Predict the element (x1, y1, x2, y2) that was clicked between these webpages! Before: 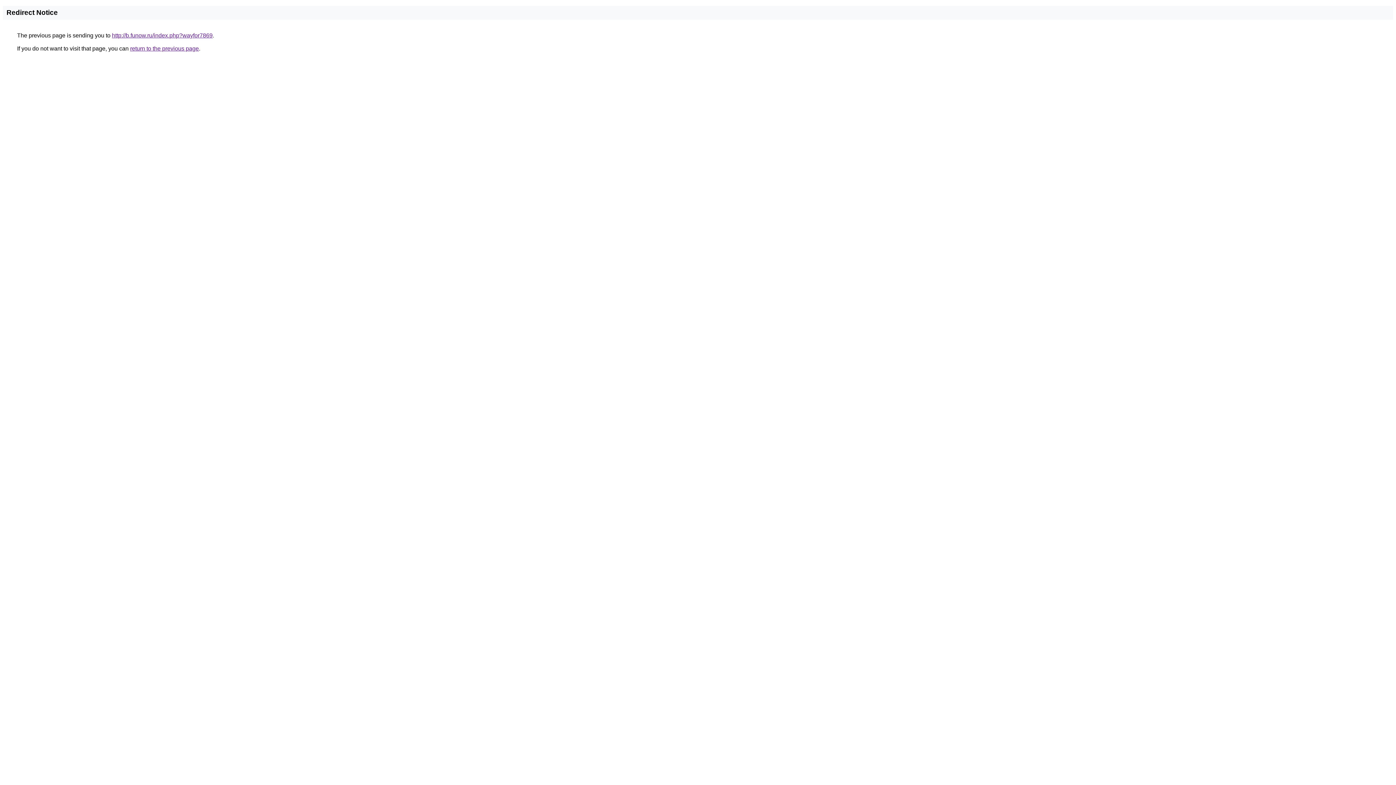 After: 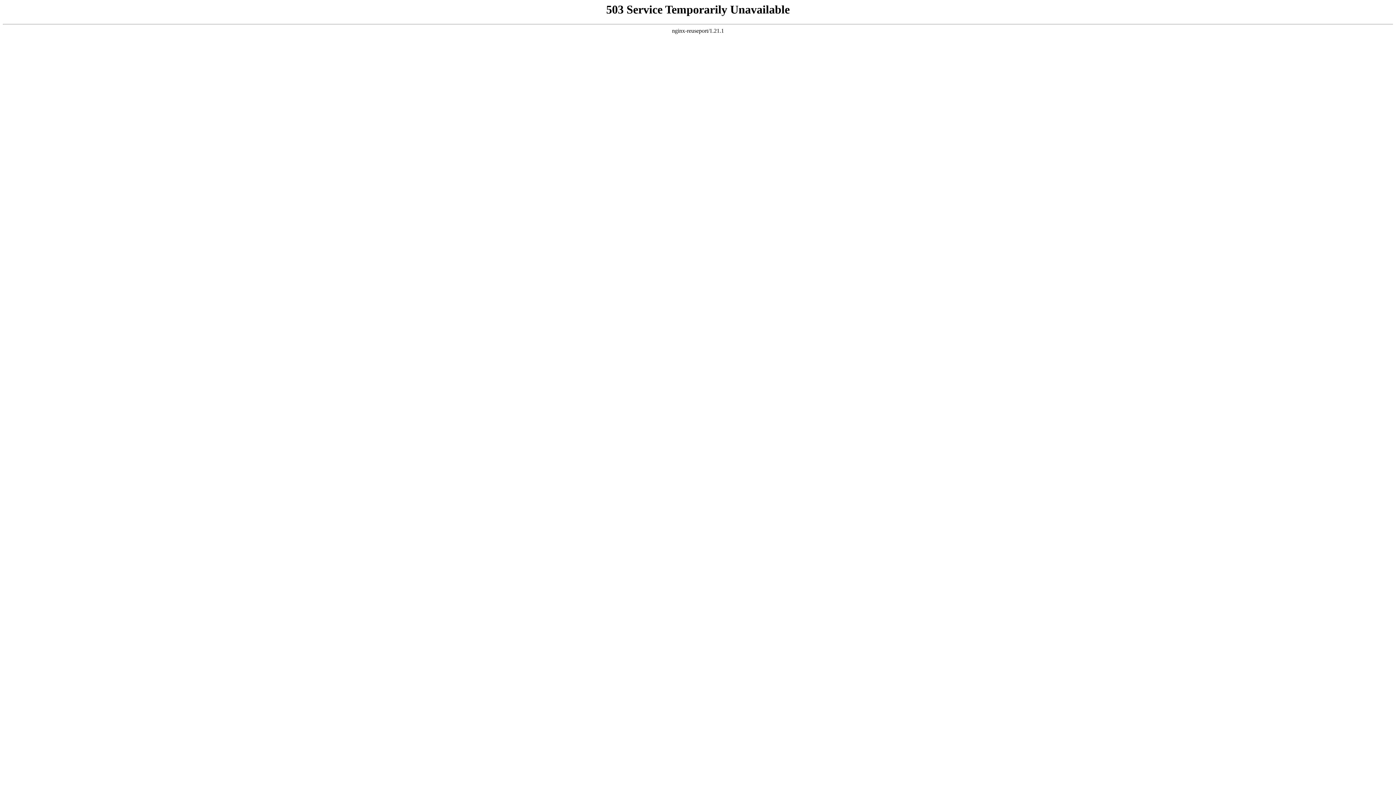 Action: label: http://b.funow.ru/index.php?wayfor7869 bbox: (112, 32, 212, 38)